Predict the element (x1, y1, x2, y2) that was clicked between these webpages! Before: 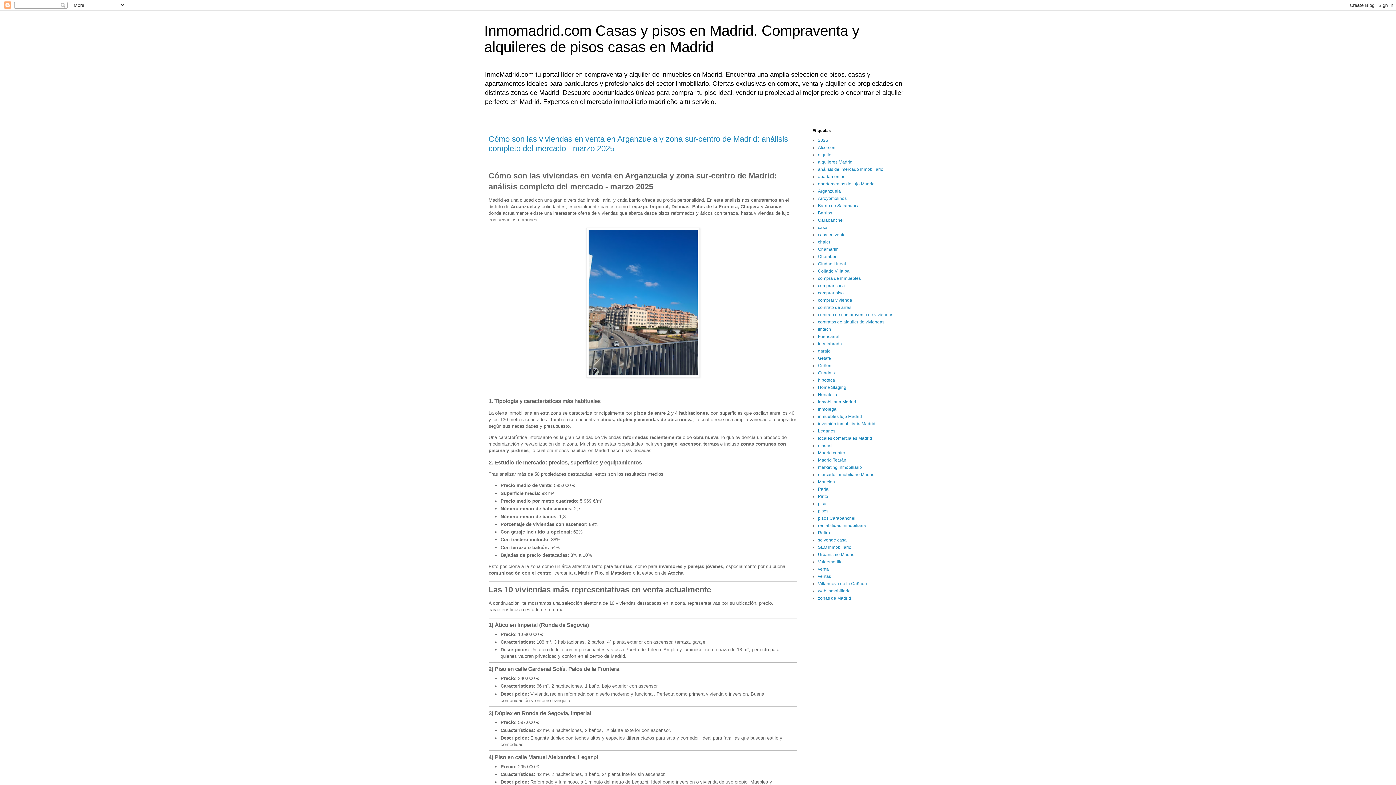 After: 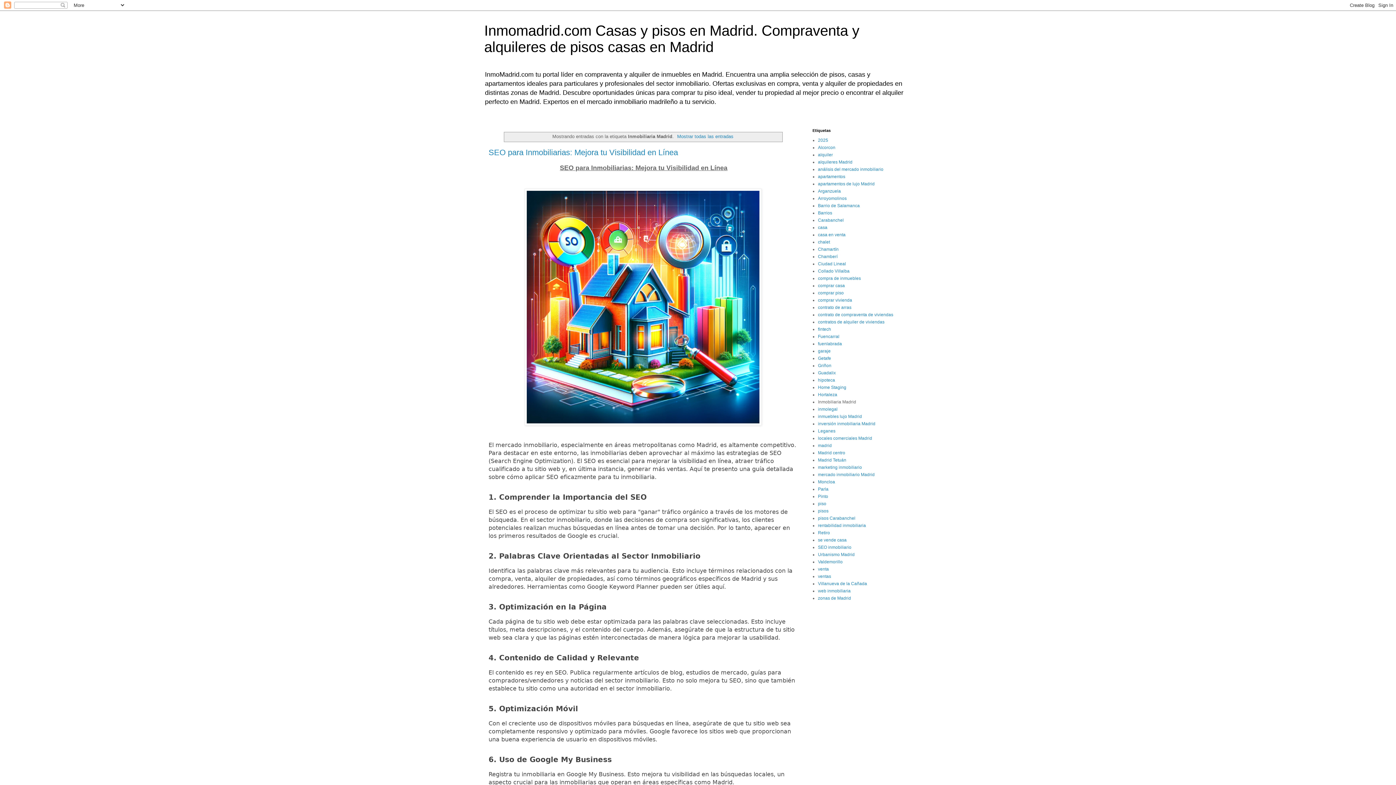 Action: label: Inmobiliaria Madrid bbox: (818, 399, 856, 404)